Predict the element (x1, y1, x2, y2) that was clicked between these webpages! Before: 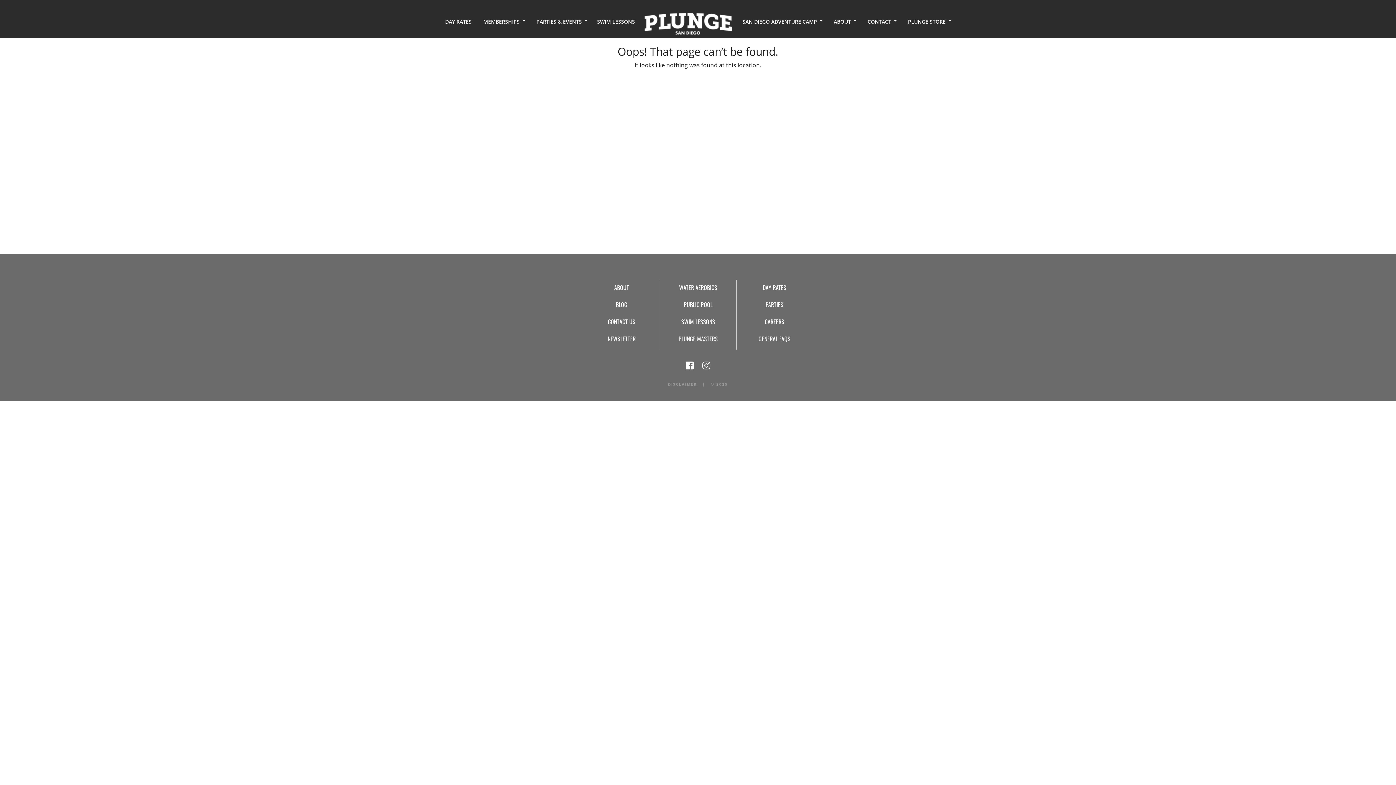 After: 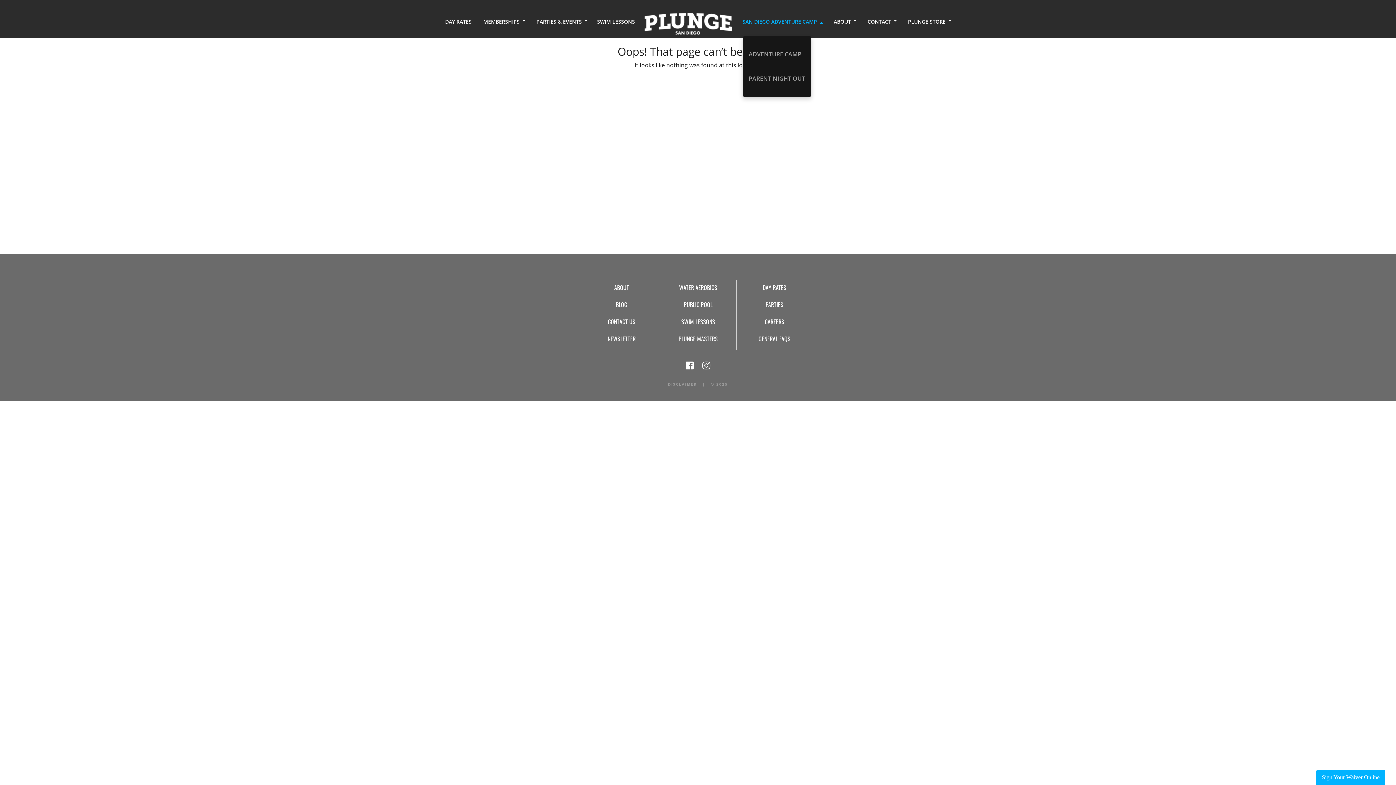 Action: label: SAN DIEGO ADVENTURE CAMP bbox: (736, 10, 826, 32)